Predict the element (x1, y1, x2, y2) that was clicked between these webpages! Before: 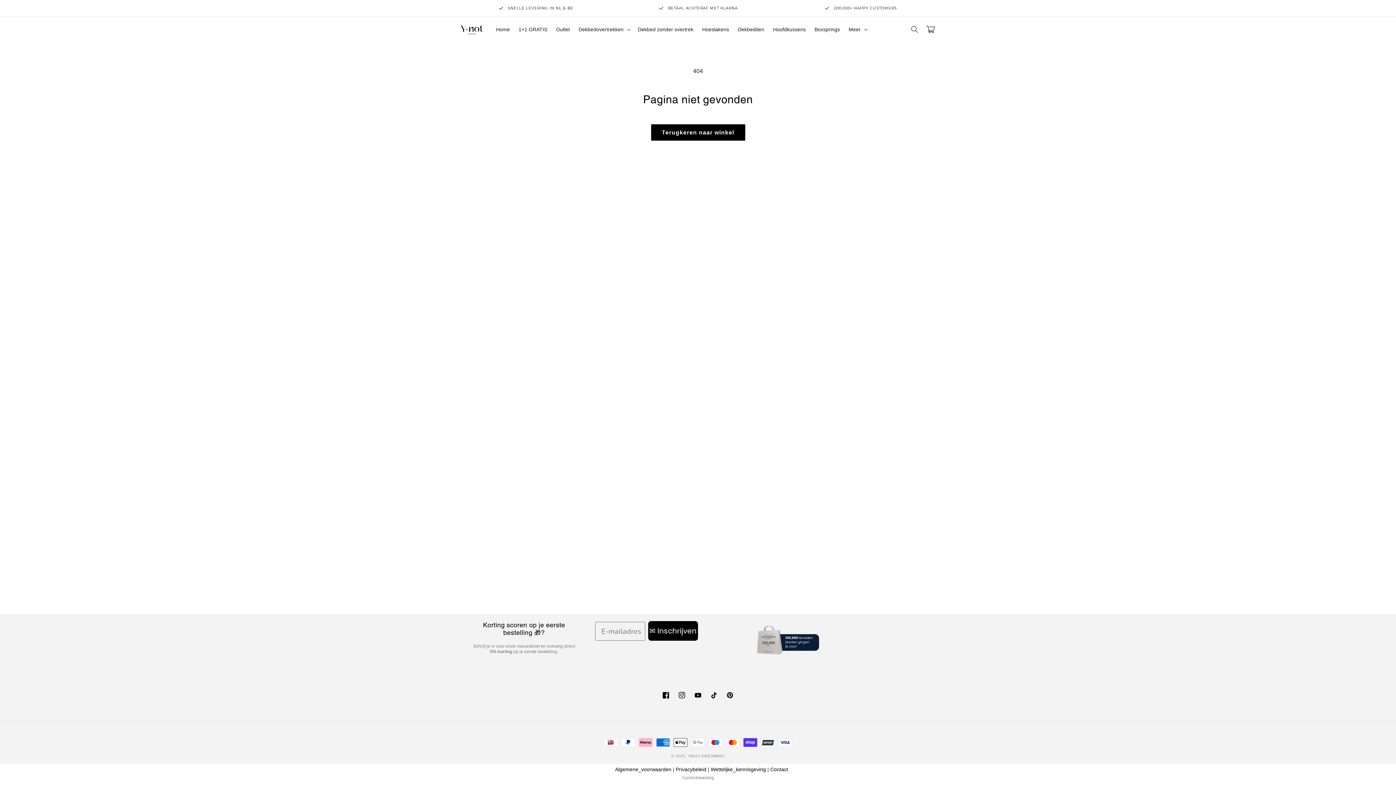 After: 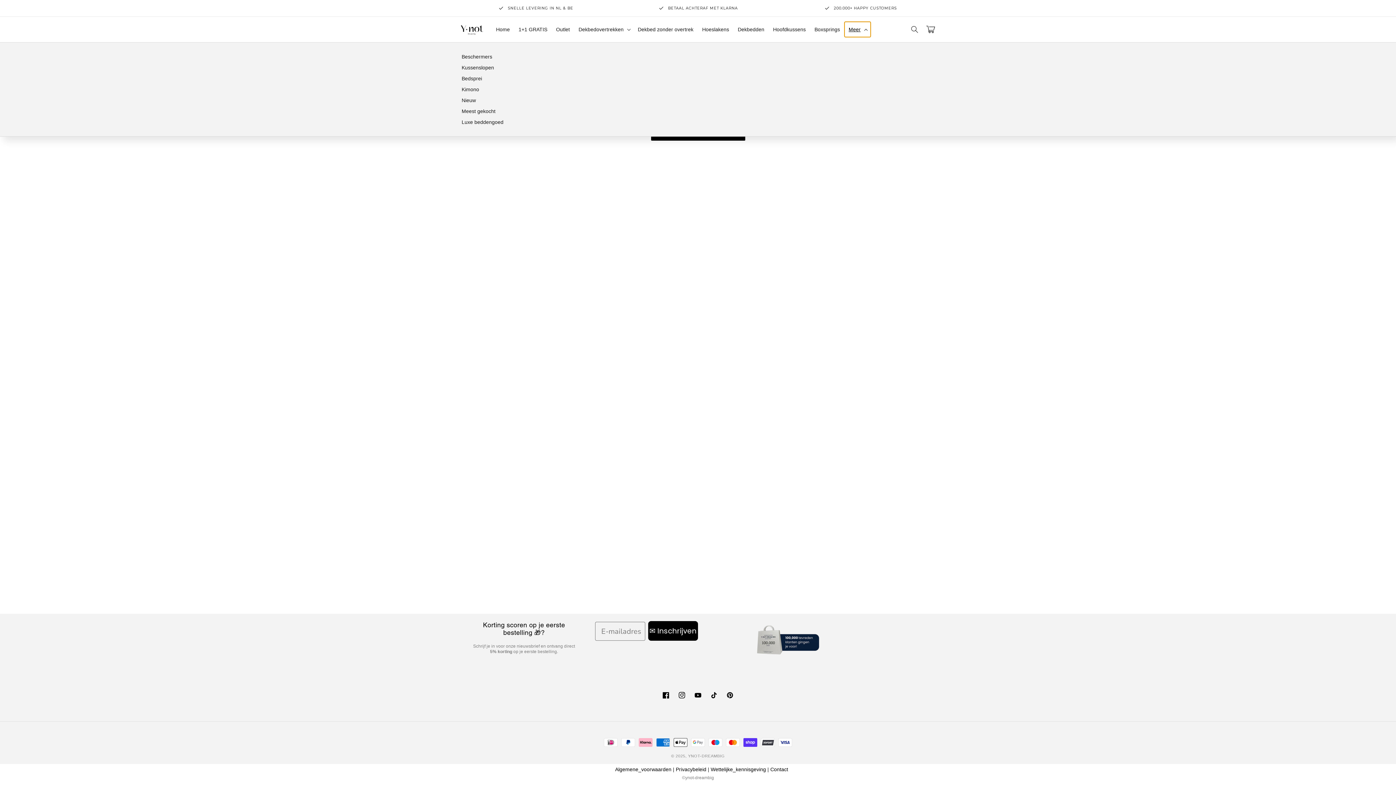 Action: bbox: (844, 21, 870, 37) label: Meer